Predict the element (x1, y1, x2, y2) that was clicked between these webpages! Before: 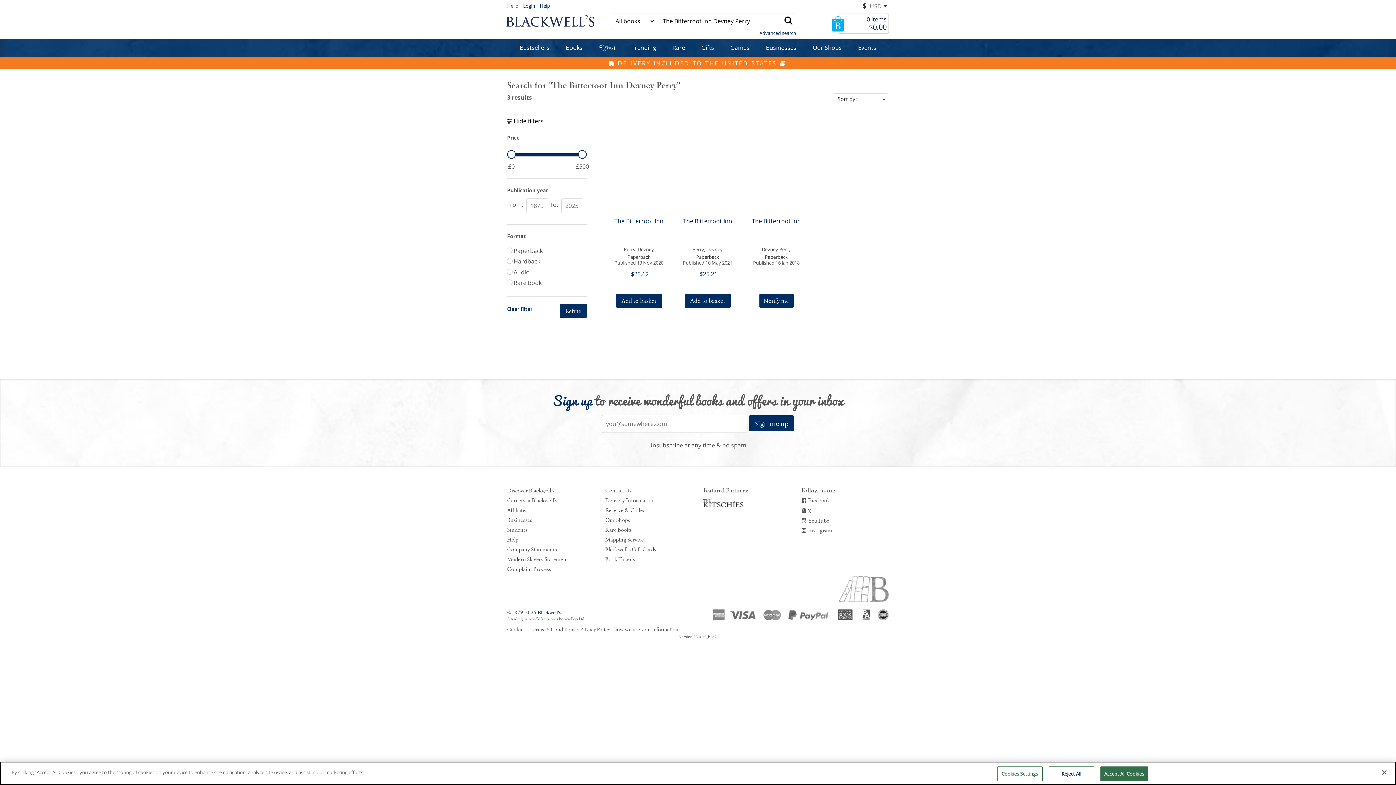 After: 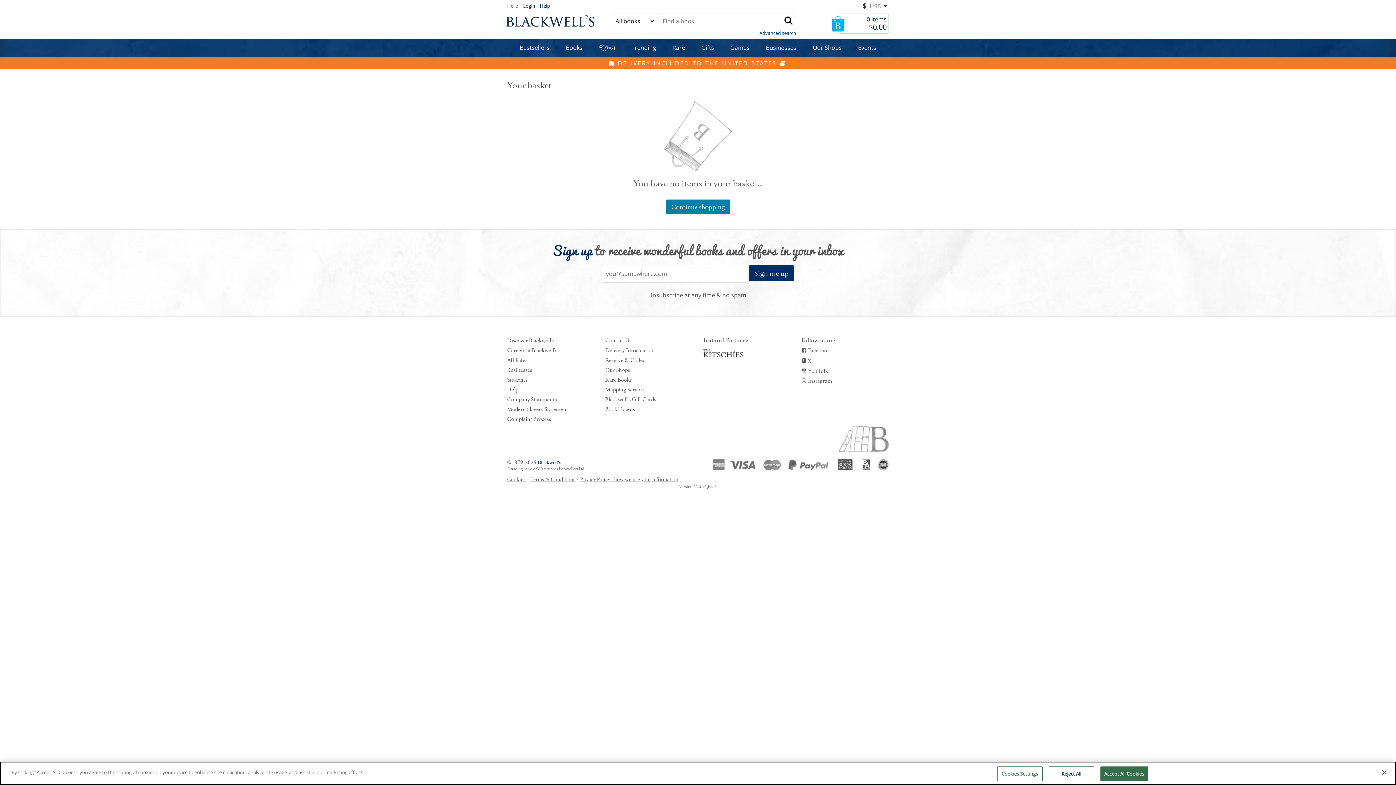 Action: bbox: (838, 16, 886, 31) label: 0 items

$0.00